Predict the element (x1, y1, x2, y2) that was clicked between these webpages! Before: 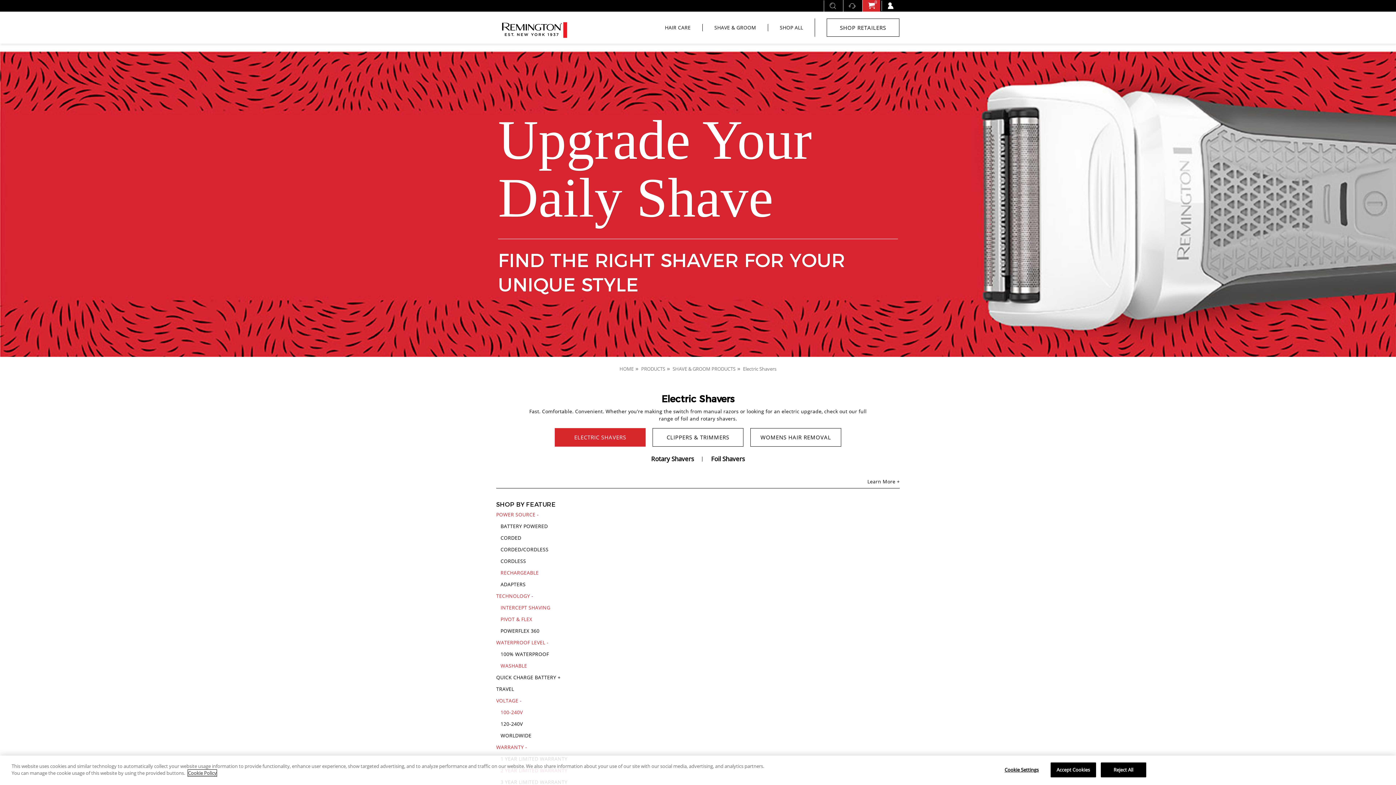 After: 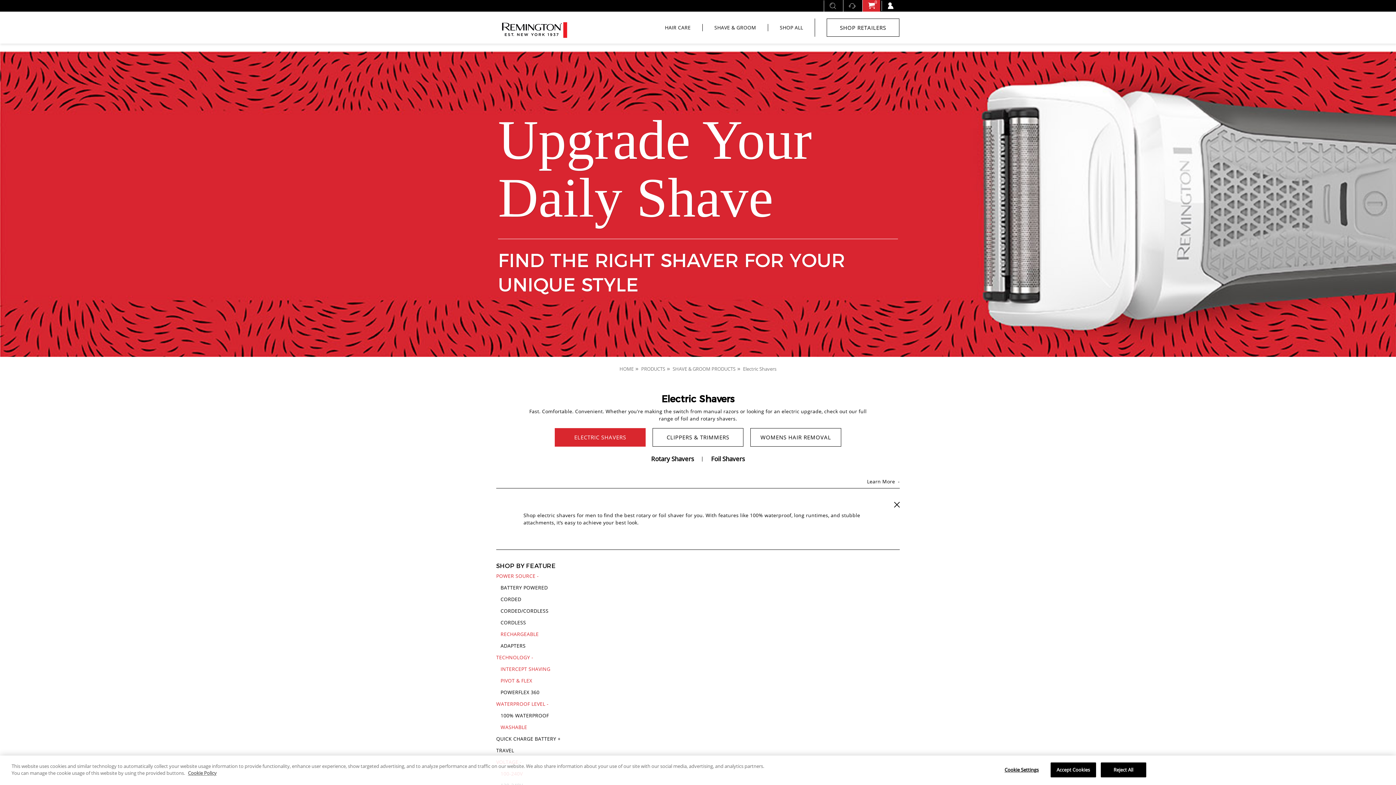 Action: label: Learn More bbox: (496, 478, 900, 488)